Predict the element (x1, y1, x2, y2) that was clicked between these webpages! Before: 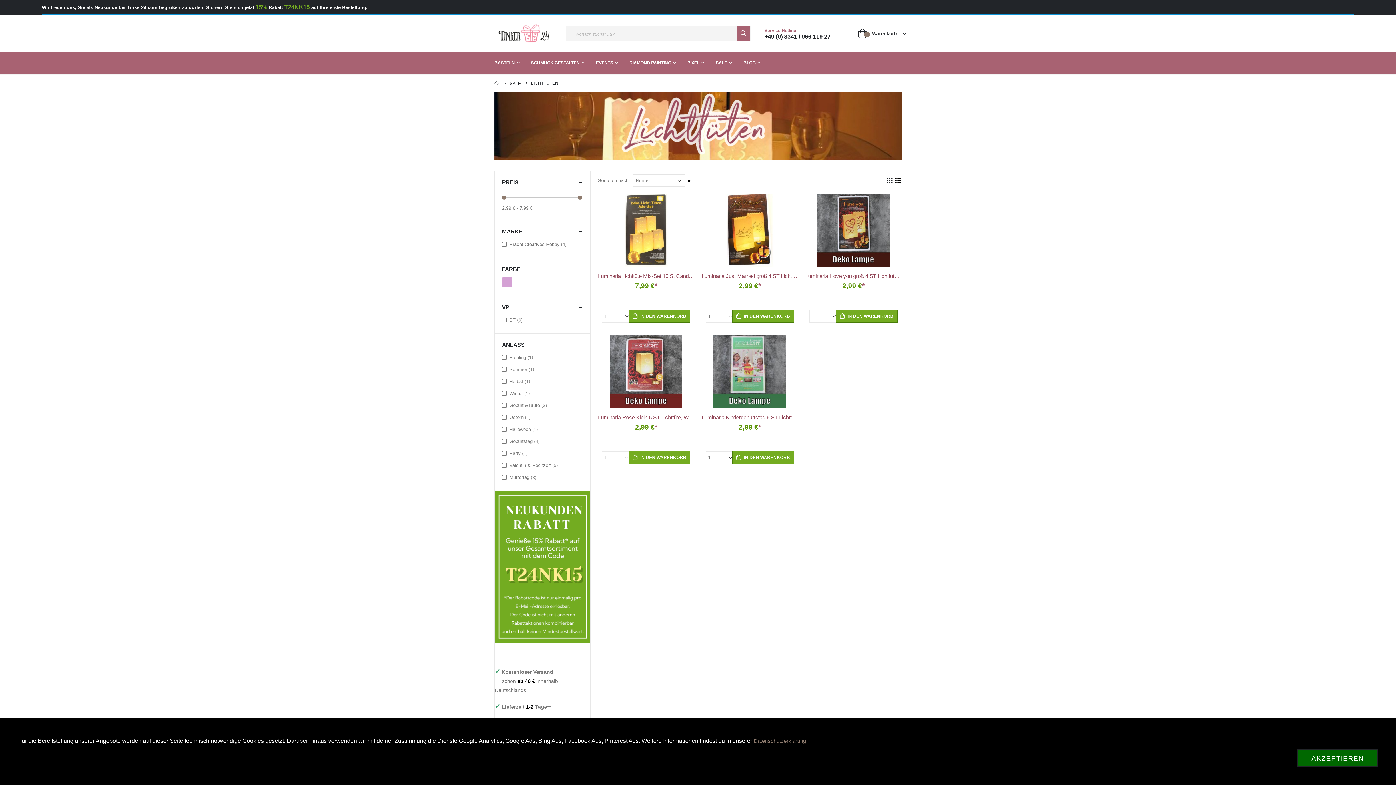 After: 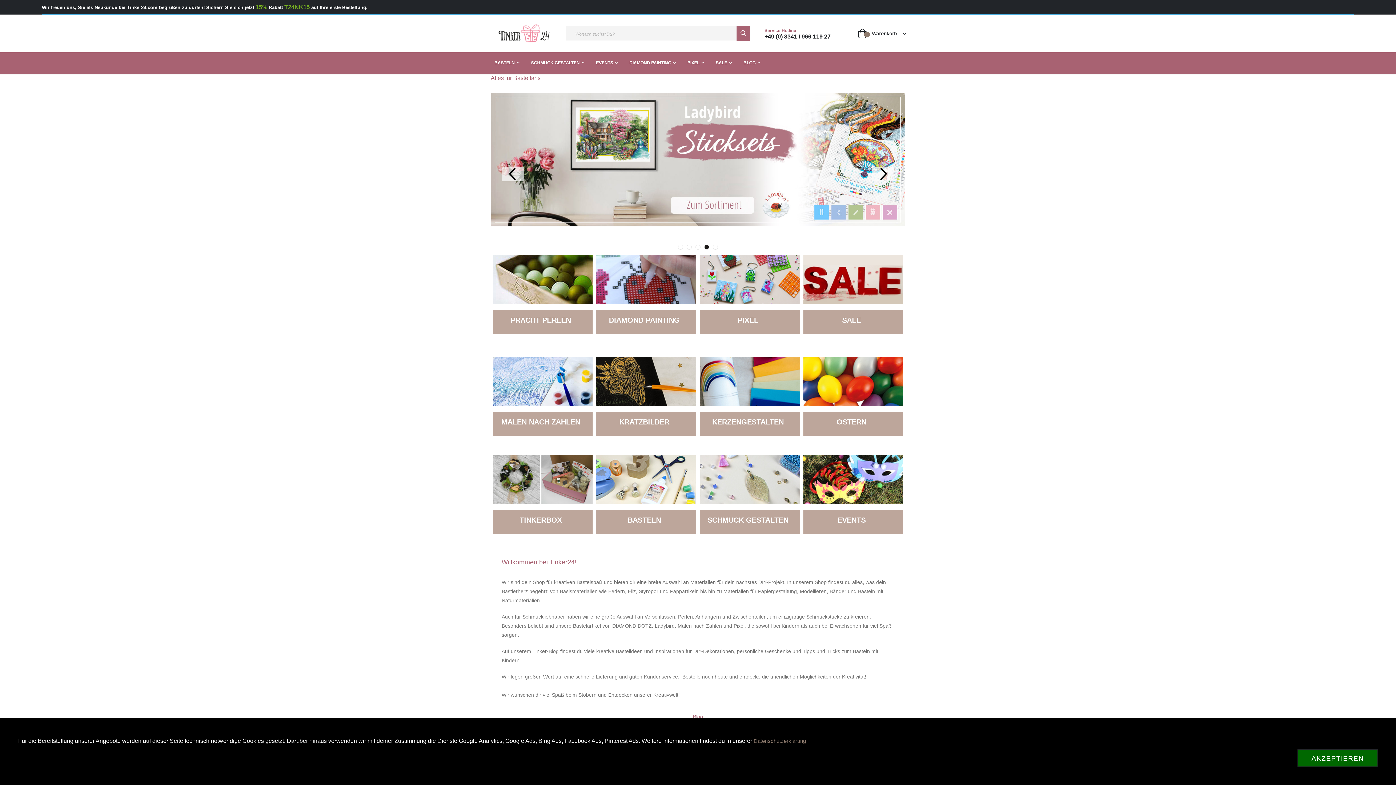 Action: label: HOME bbox: (494, 78, 499, 88)